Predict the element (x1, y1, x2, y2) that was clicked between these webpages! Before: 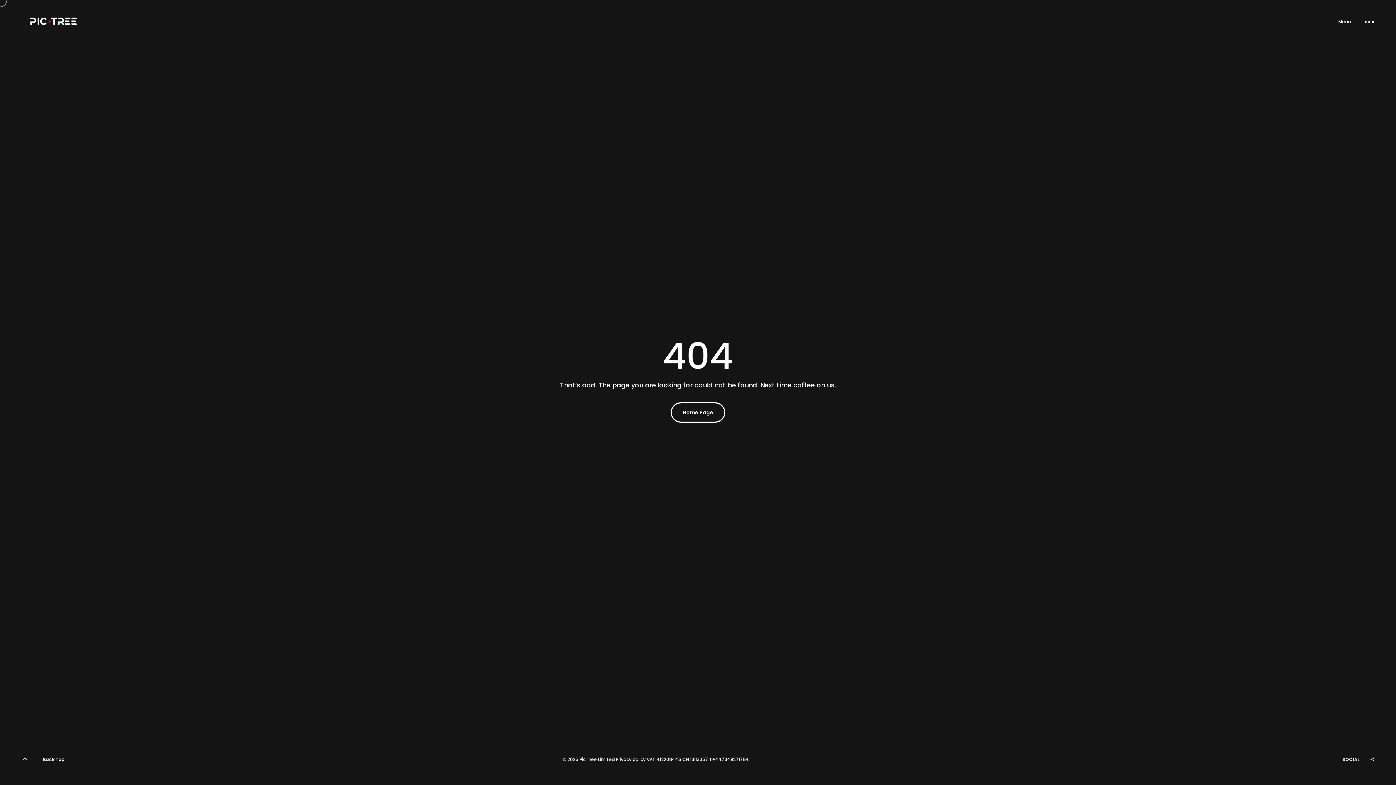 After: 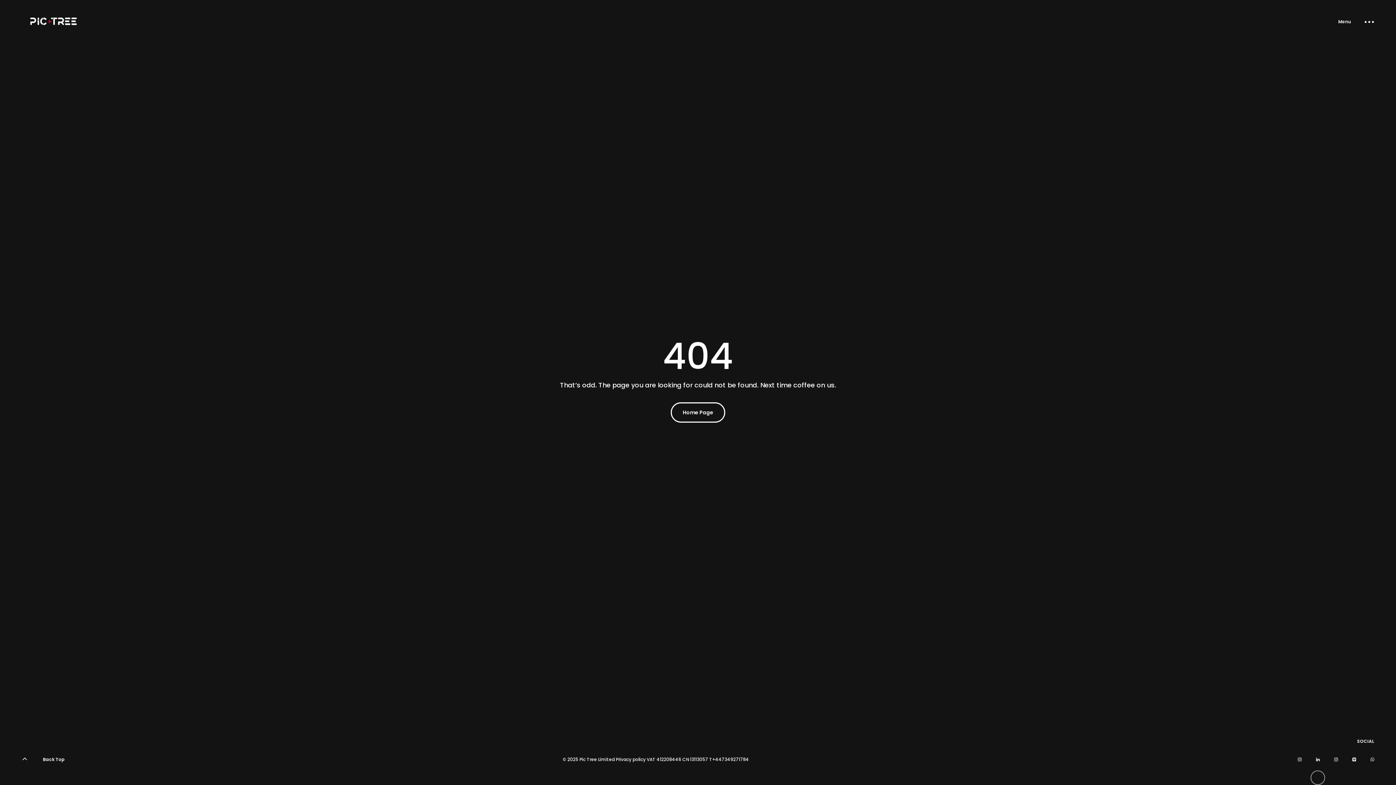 Action: bbox: (1310, 770, 1325, 785)